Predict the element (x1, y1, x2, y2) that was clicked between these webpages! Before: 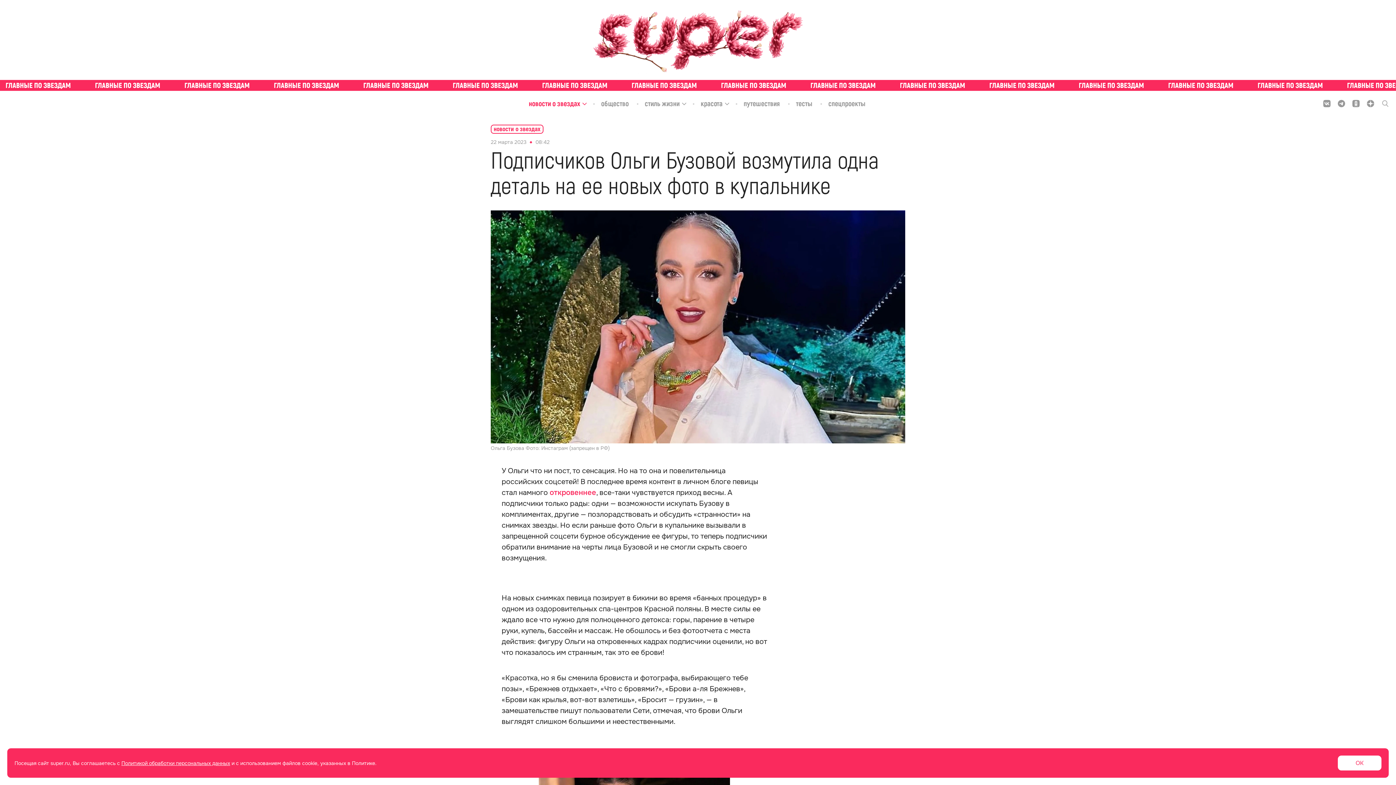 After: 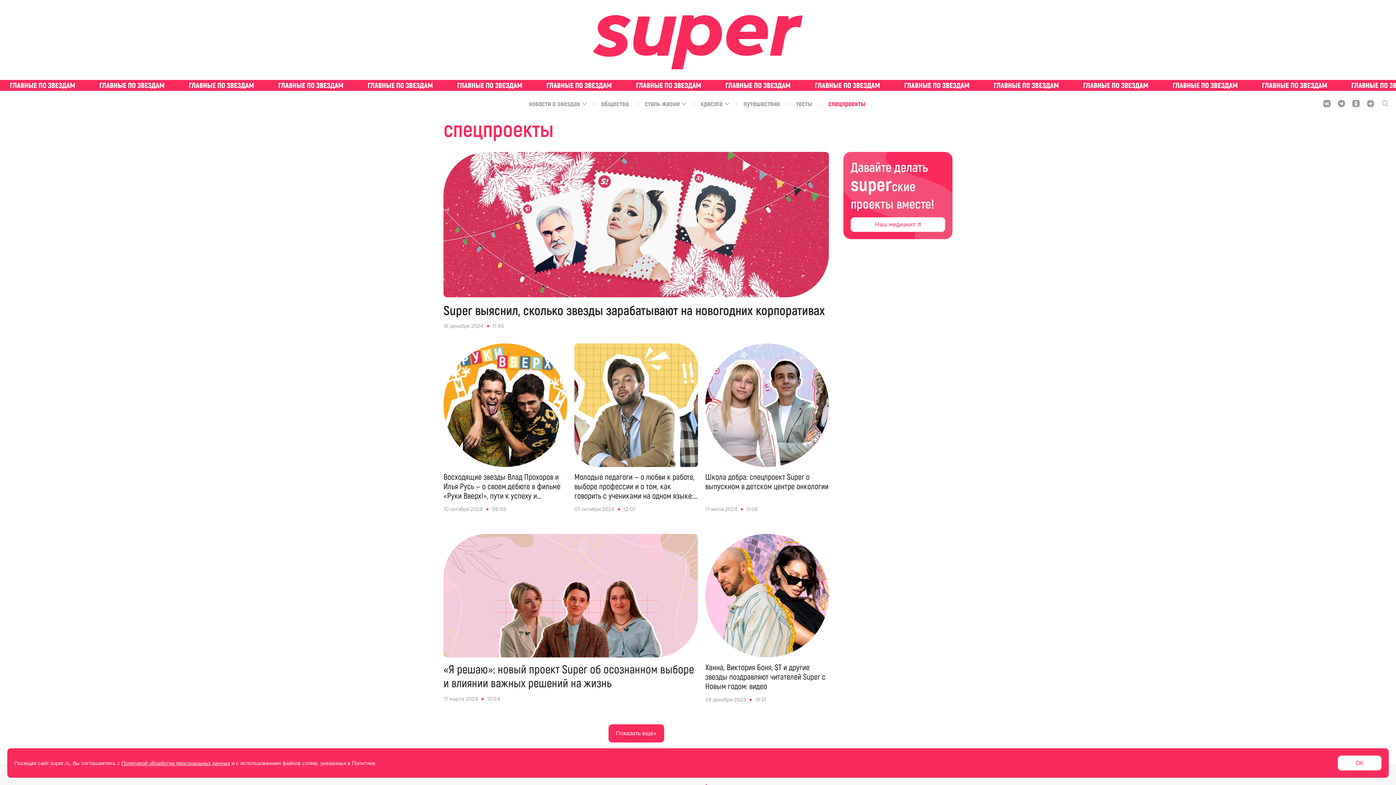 Action: label: спецпроекты bbox: (828, 99, 867, 108)